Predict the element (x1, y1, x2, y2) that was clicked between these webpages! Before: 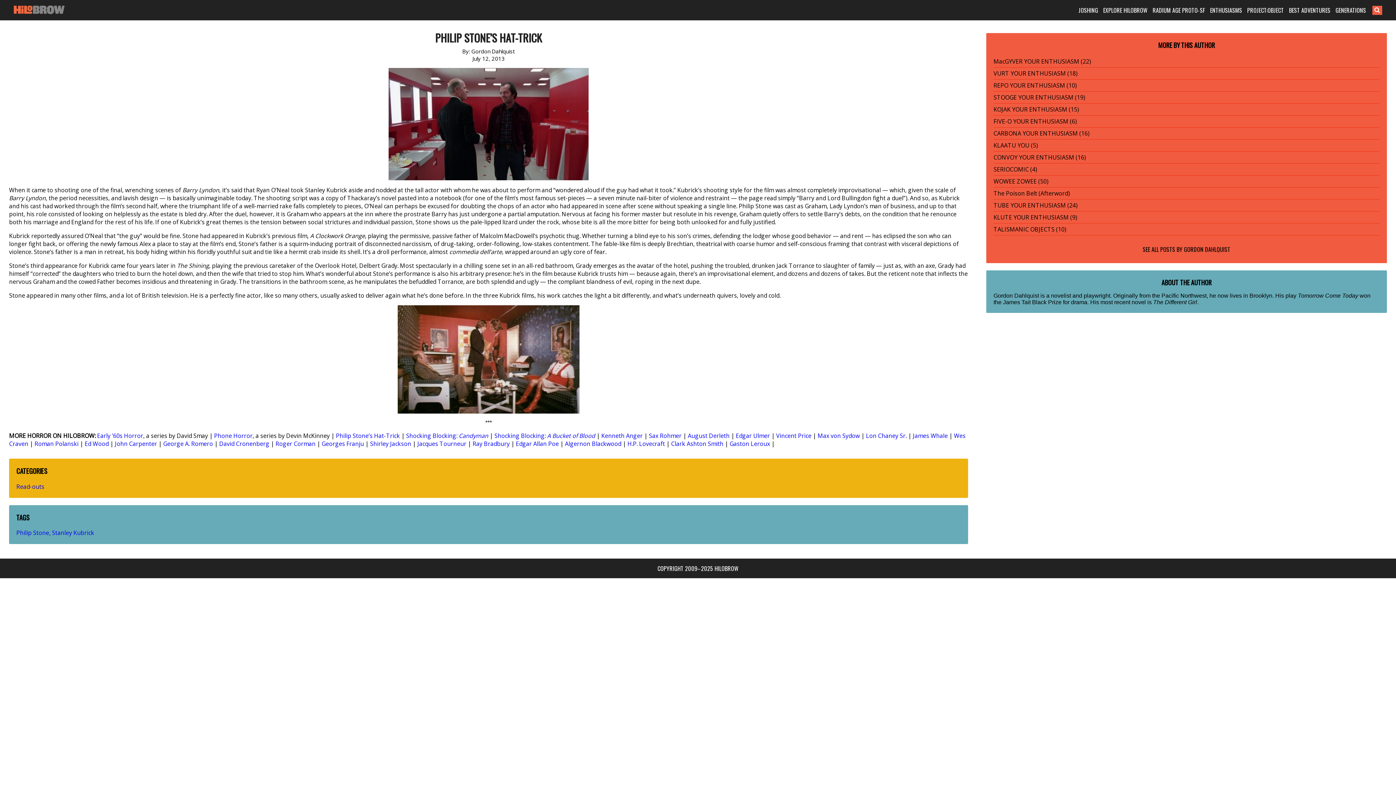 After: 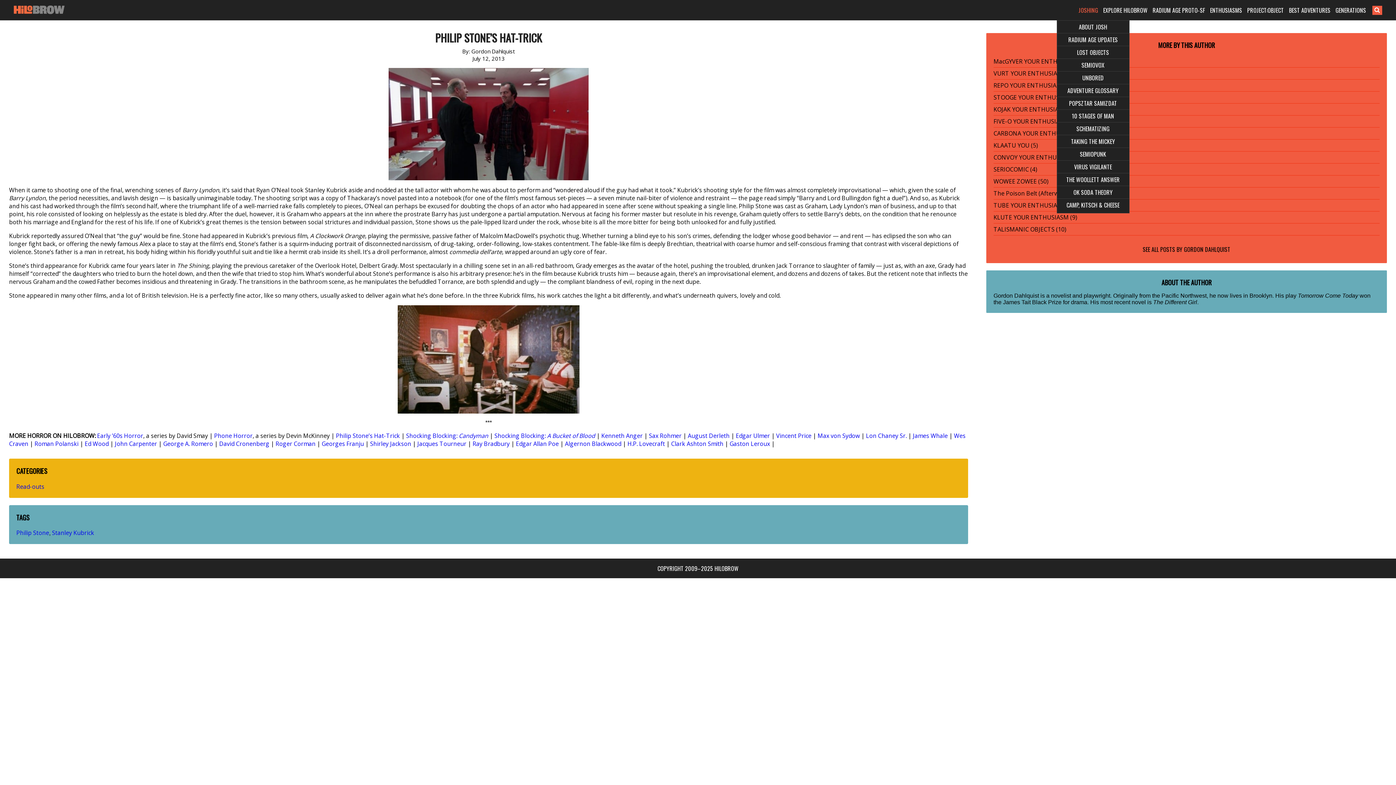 Action: label: JOSHING bbox: (1078, 5, 1098, 14)